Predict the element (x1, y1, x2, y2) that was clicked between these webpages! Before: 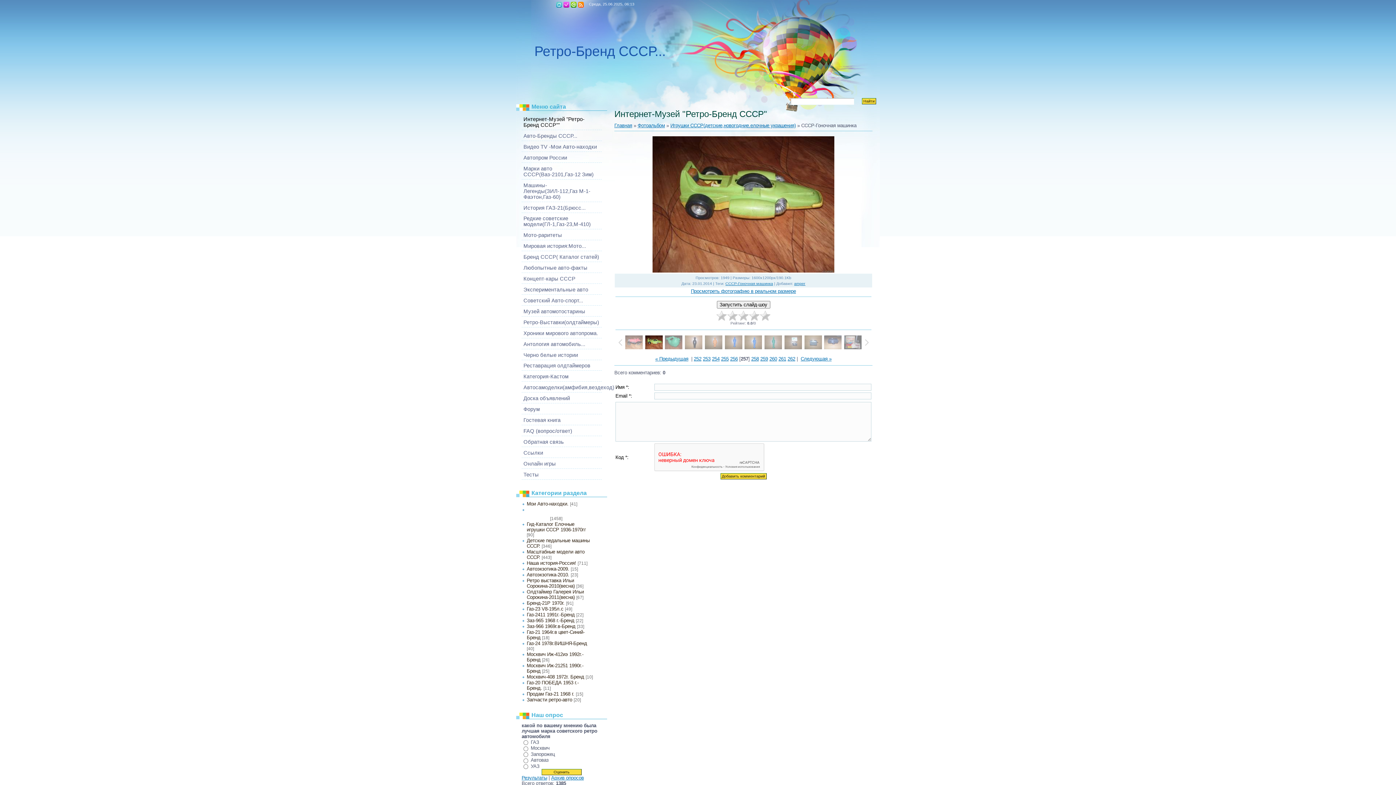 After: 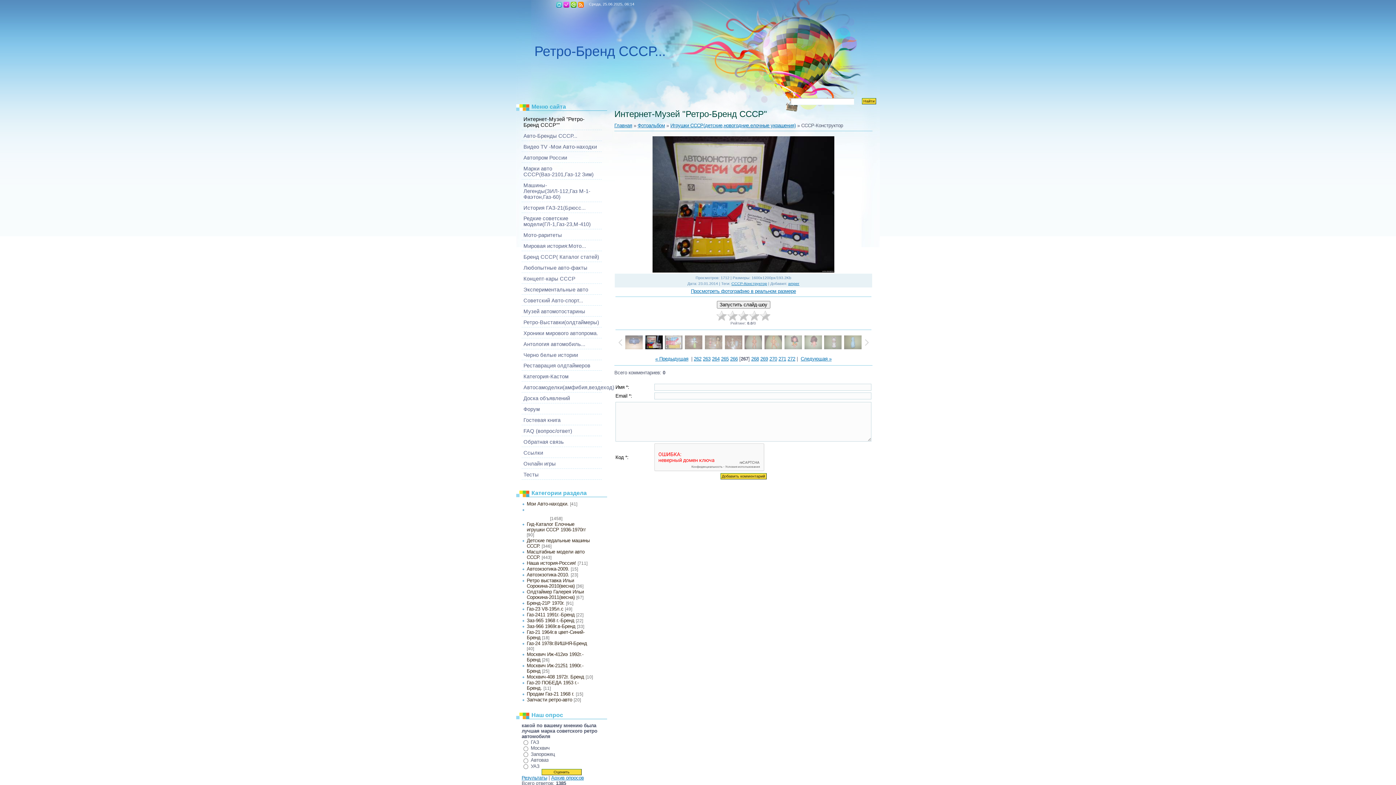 Action: bbox: (843, 335, 863, 349)